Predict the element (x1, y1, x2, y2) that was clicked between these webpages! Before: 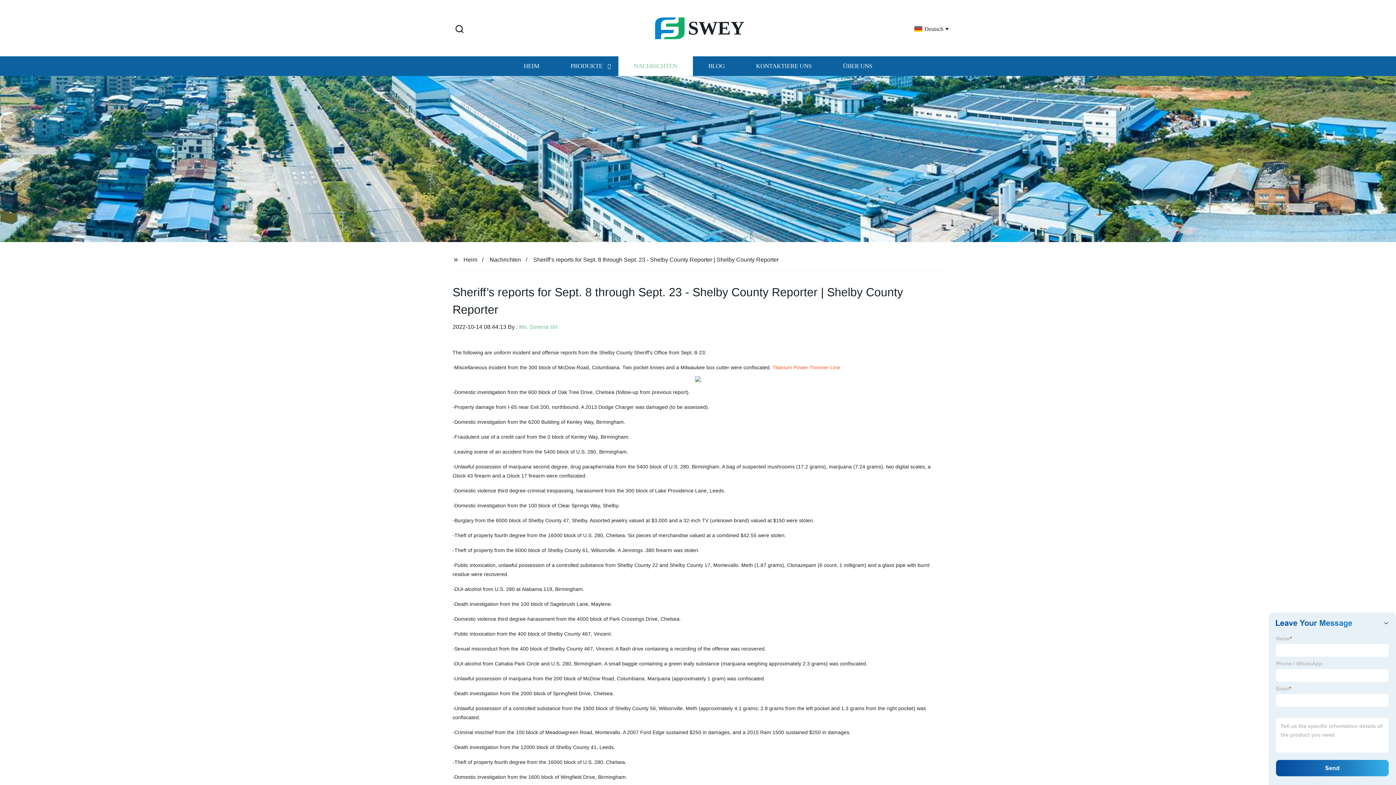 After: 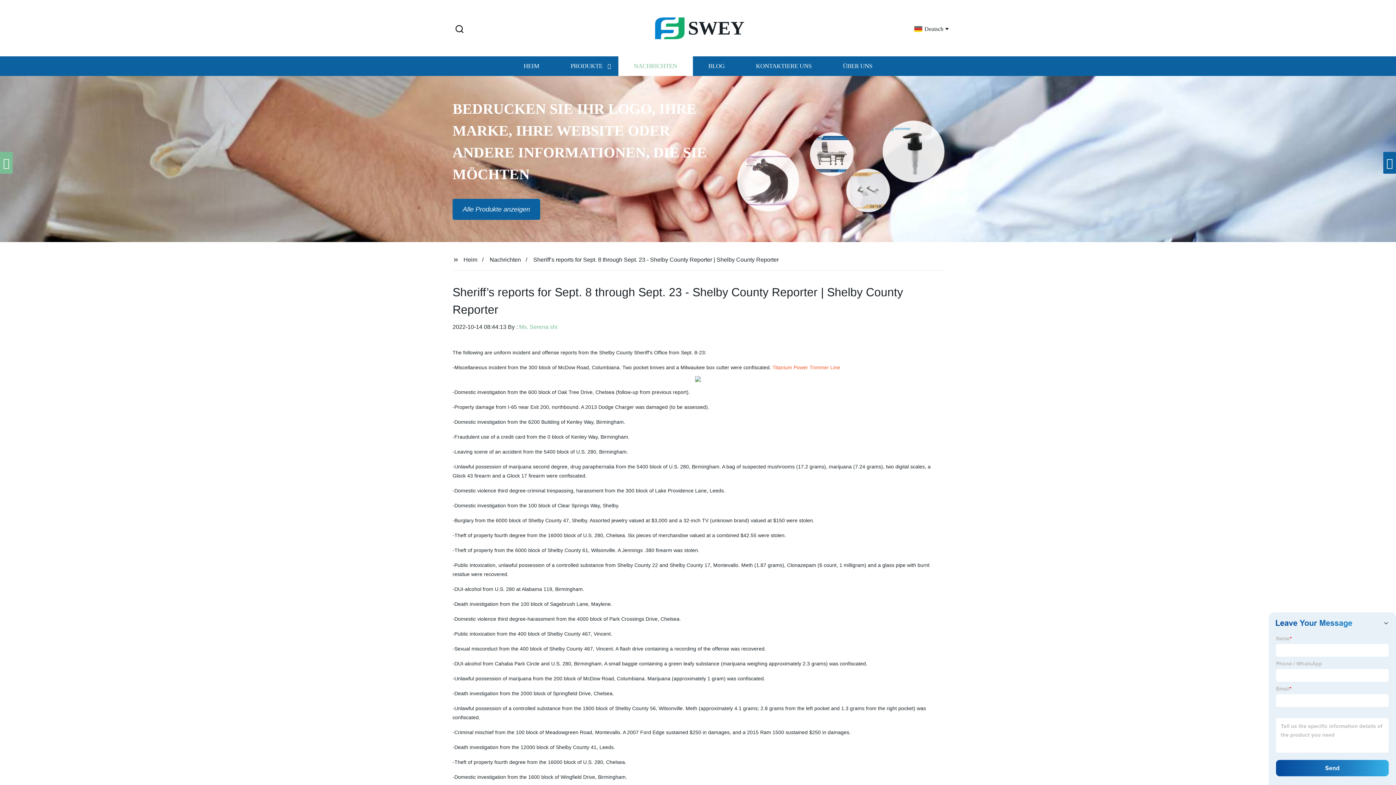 Action: bbox: (0, 162, 4, 163)